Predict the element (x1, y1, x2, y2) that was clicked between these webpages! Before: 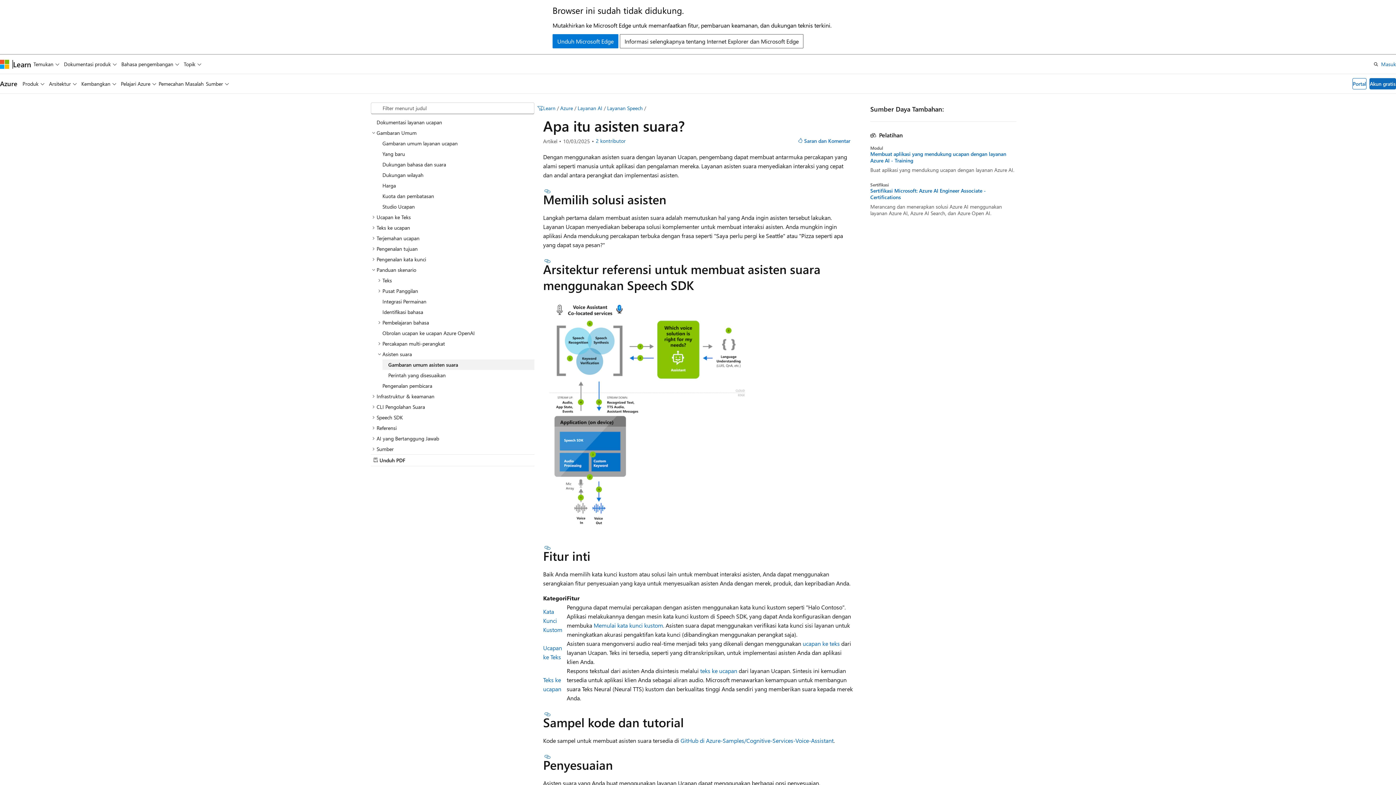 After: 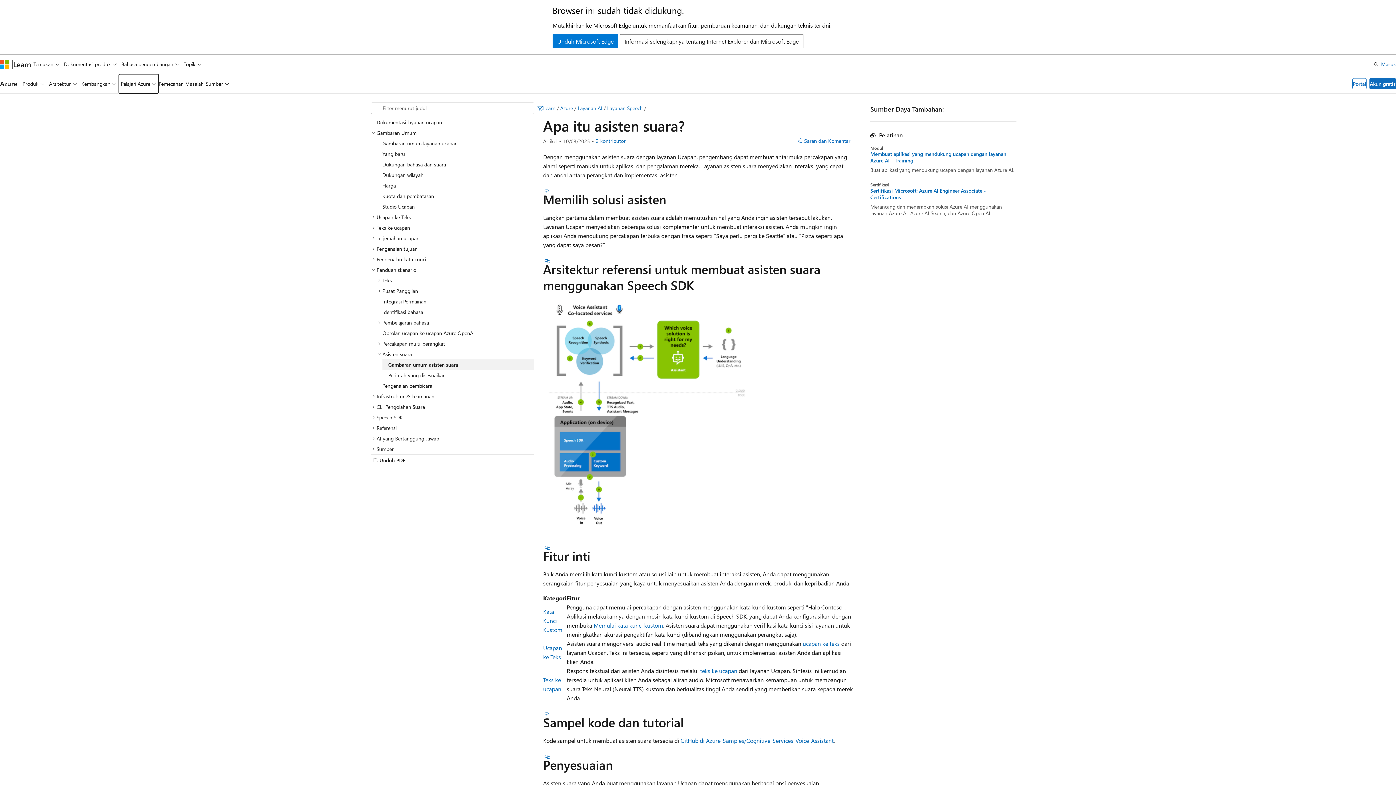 Action: bbox: (118, 74, 158, 93) label: Pelajari Azure